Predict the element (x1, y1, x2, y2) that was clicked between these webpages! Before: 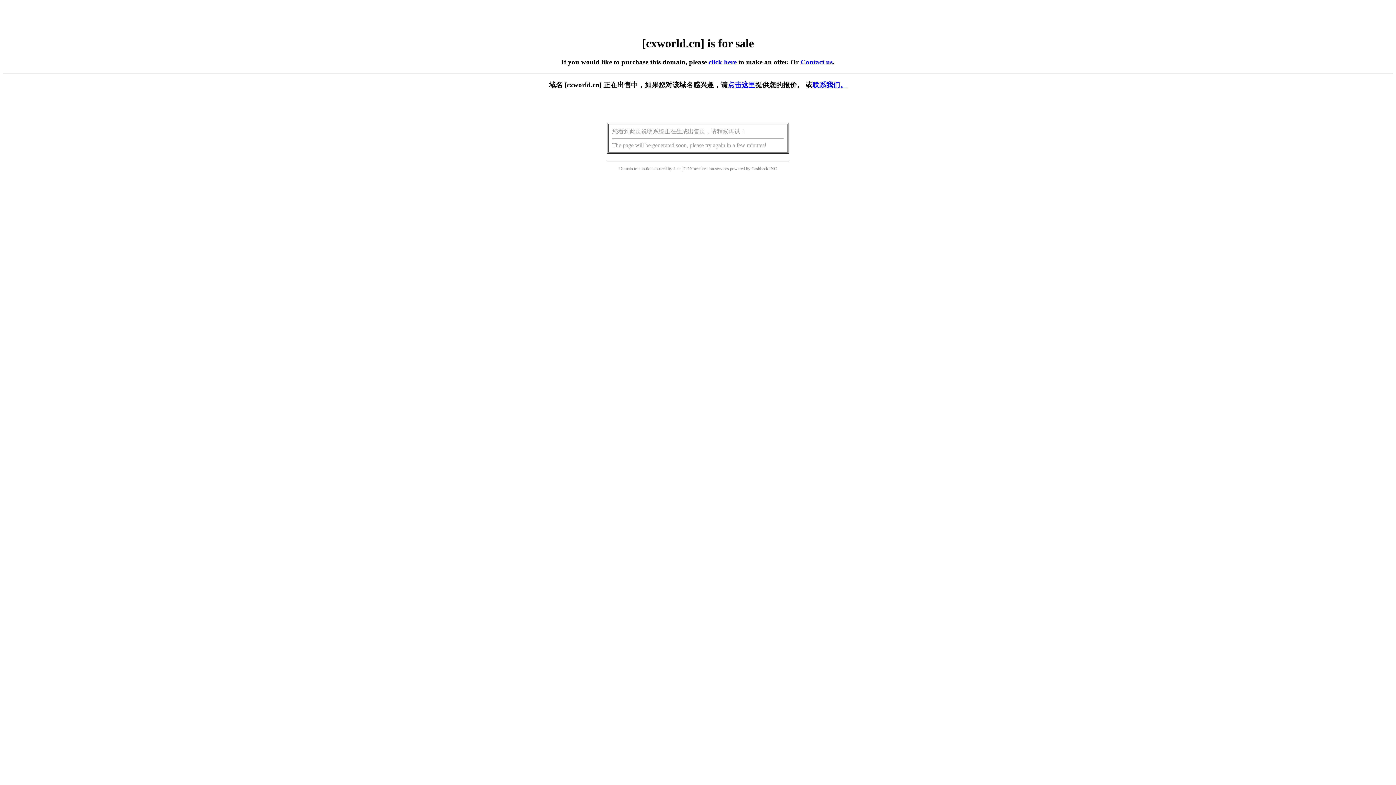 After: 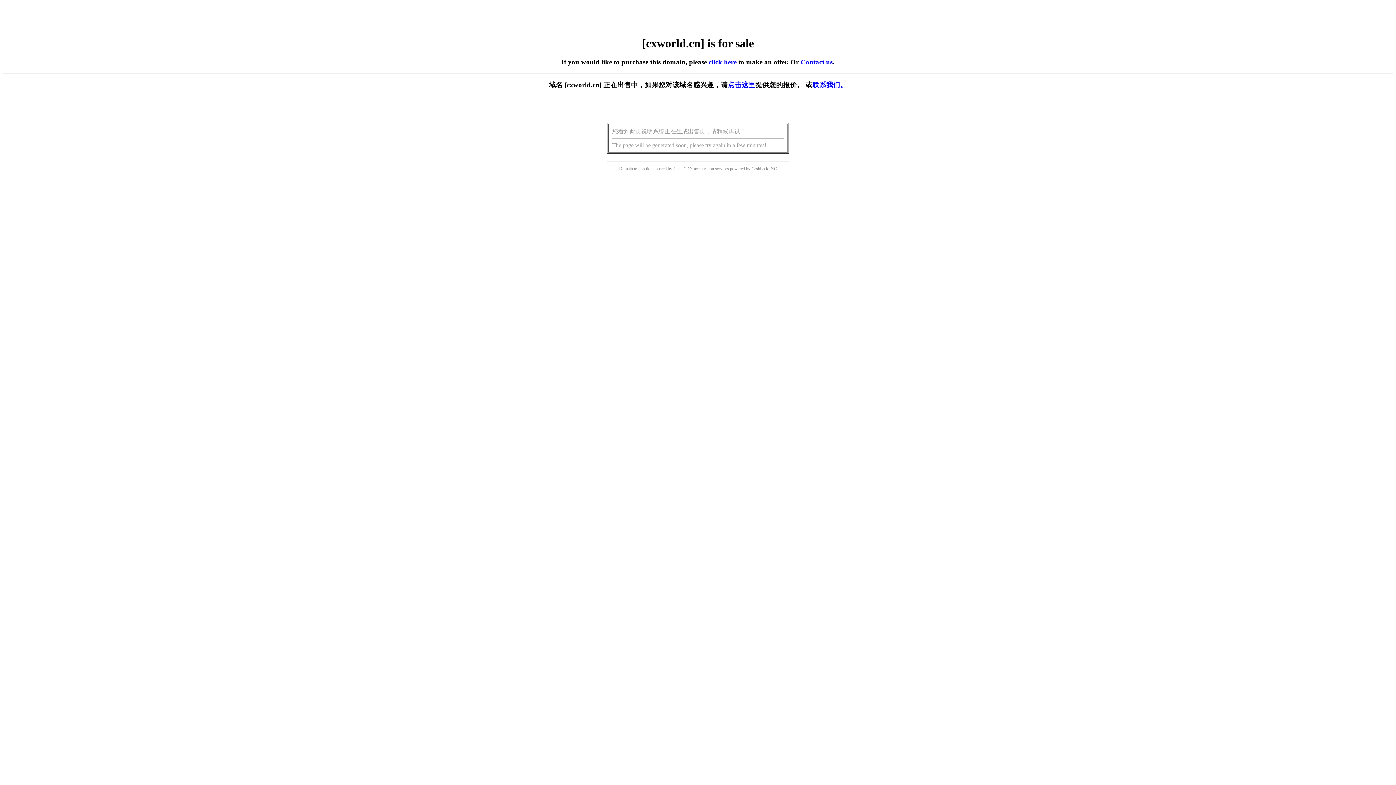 Action: bbox: (728, 81, 755, 88) label: 点击这里